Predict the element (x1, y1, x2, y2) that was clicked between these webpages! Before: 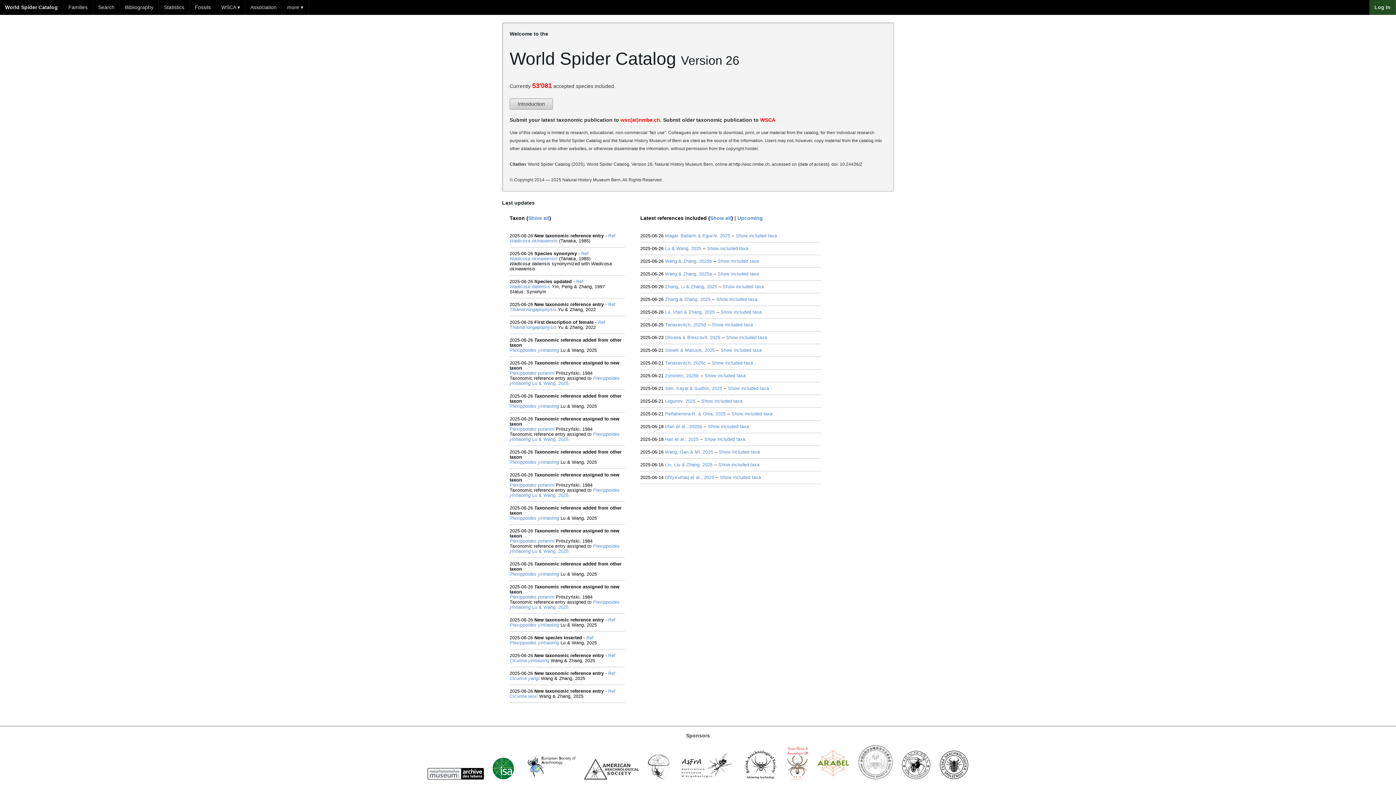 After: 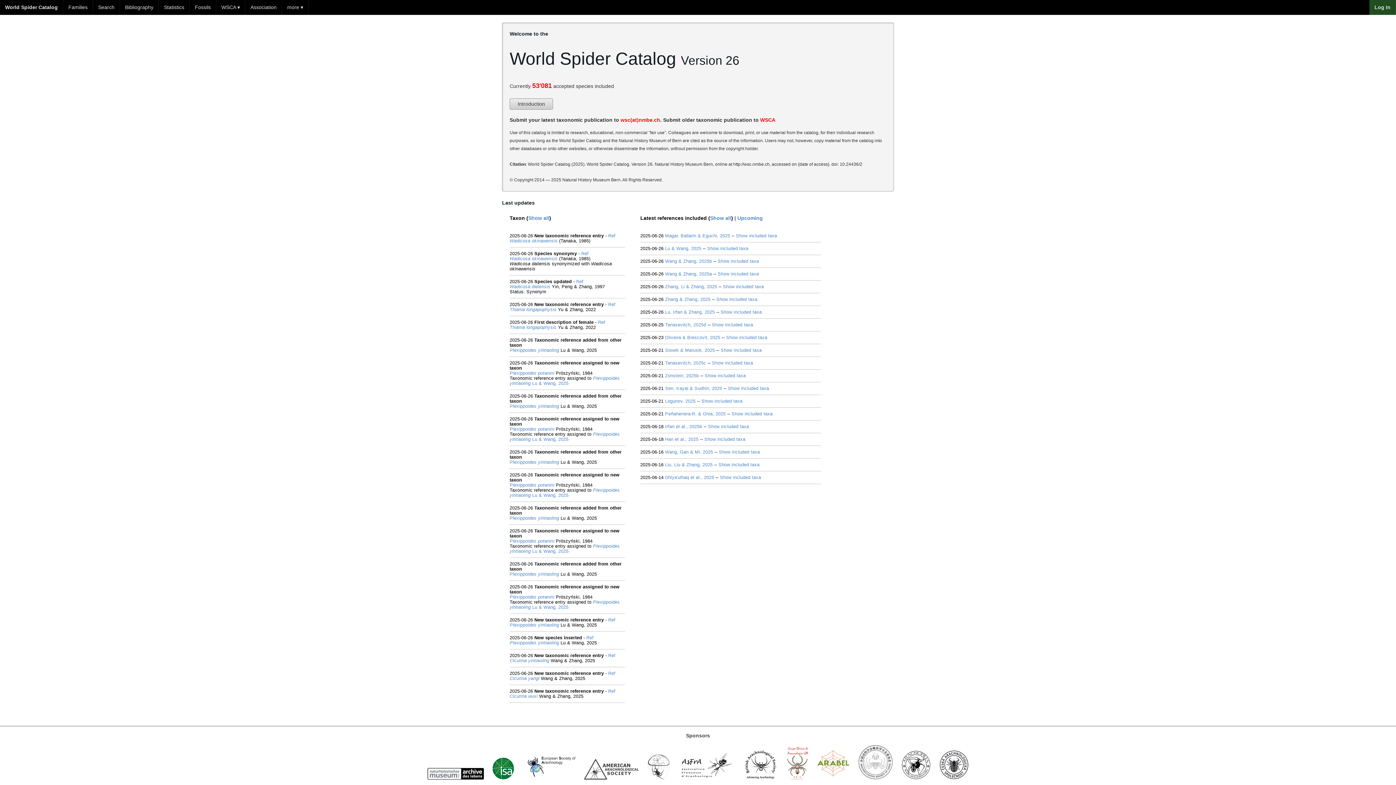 Action: bbox: (674, 778, 738, 784)